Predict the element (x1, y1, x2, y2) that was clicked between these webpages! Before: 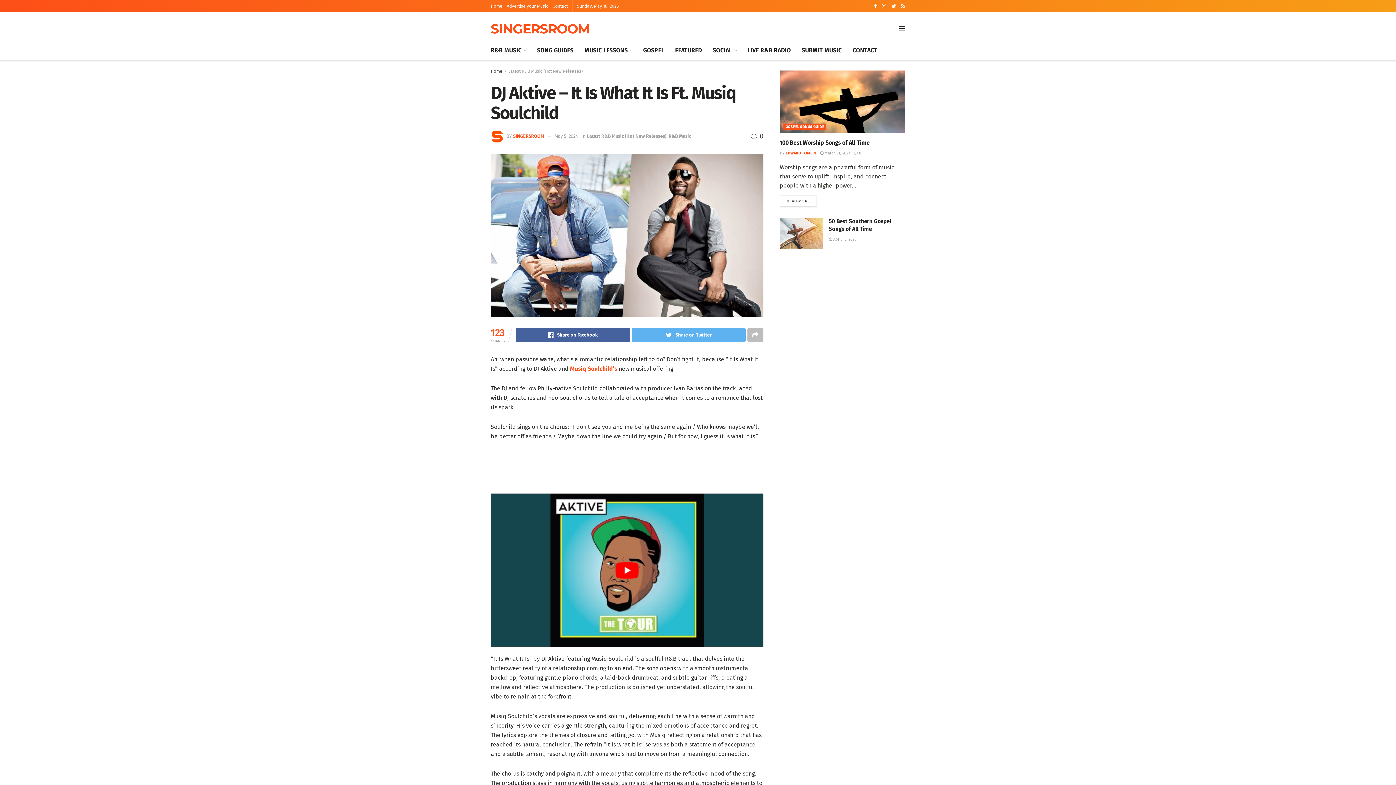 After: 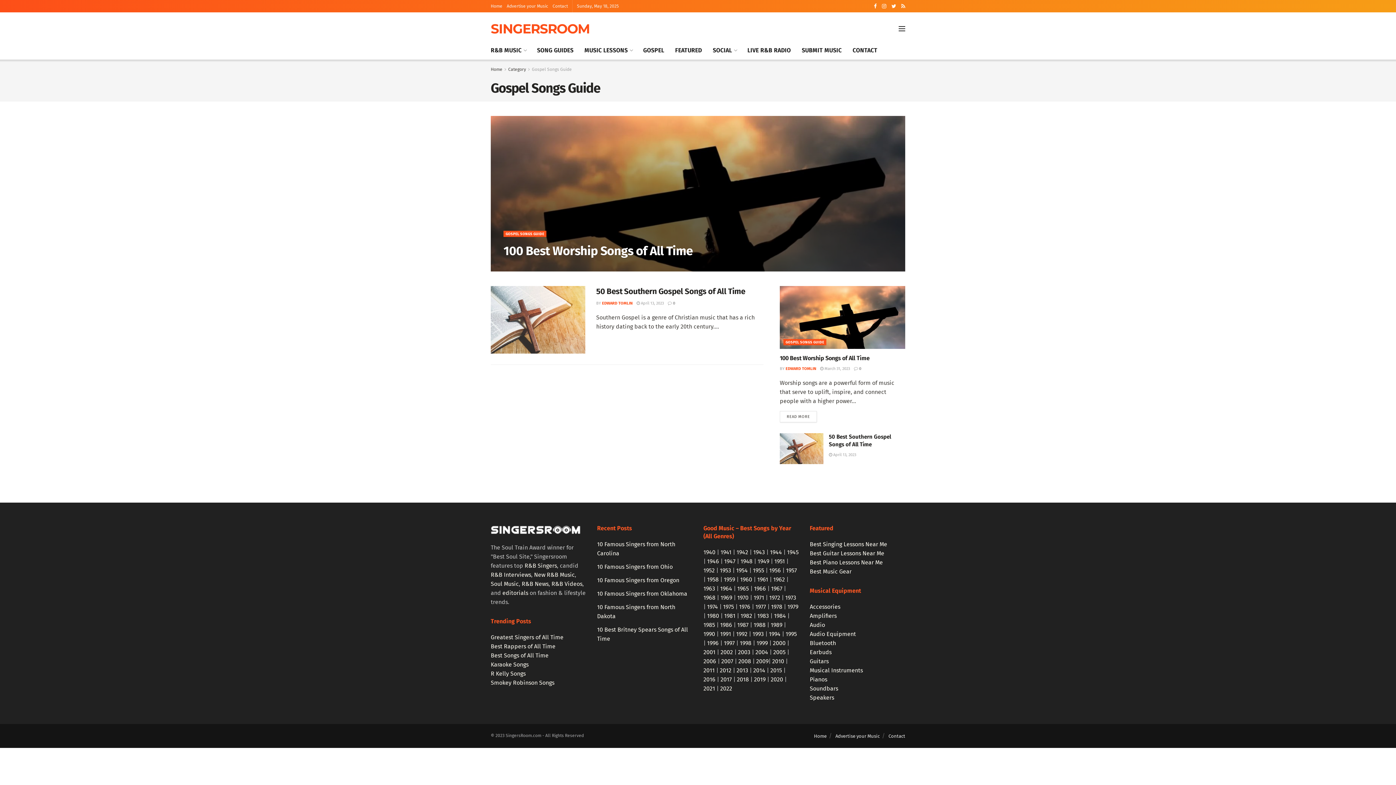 Action: label: GOSPEL SONGS GUIDE bbox: (783, 123, 826, 129)